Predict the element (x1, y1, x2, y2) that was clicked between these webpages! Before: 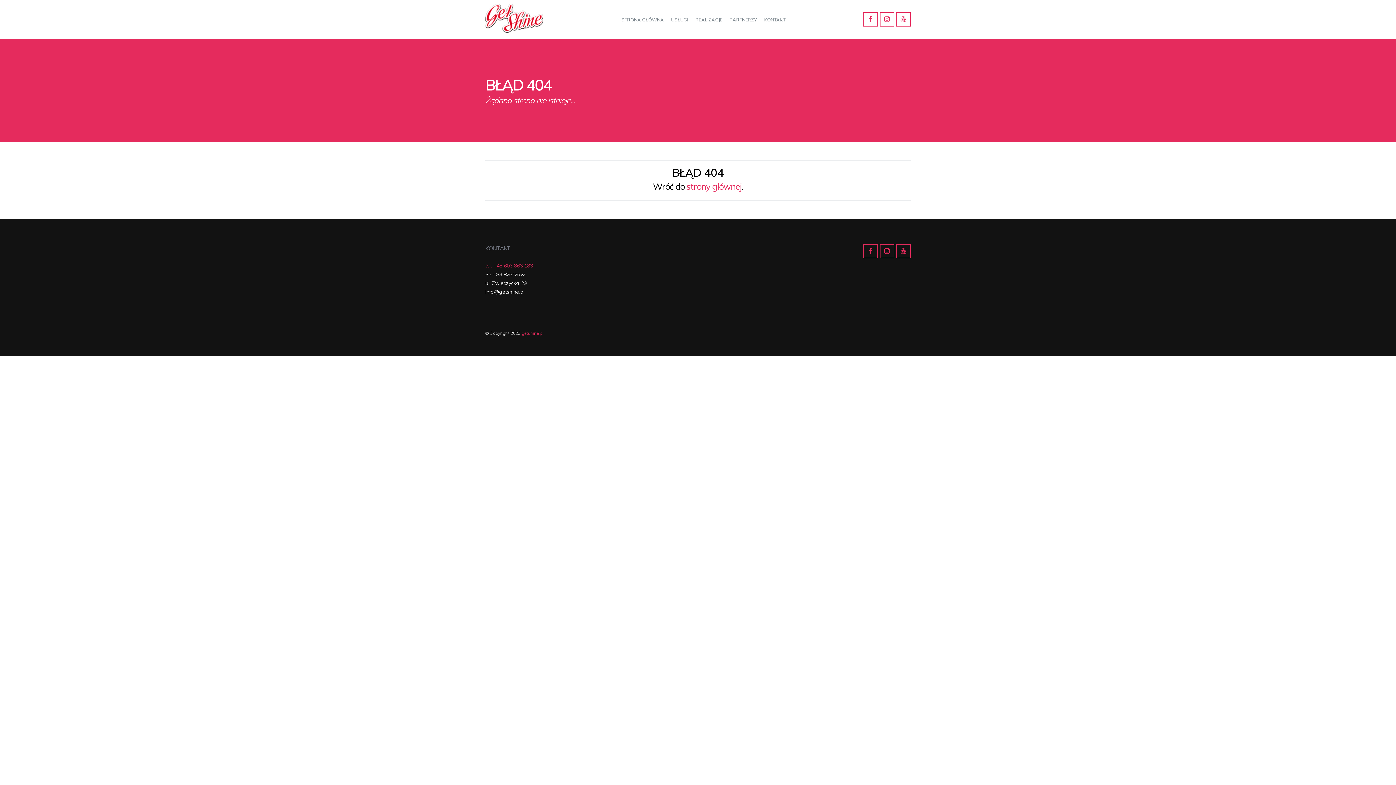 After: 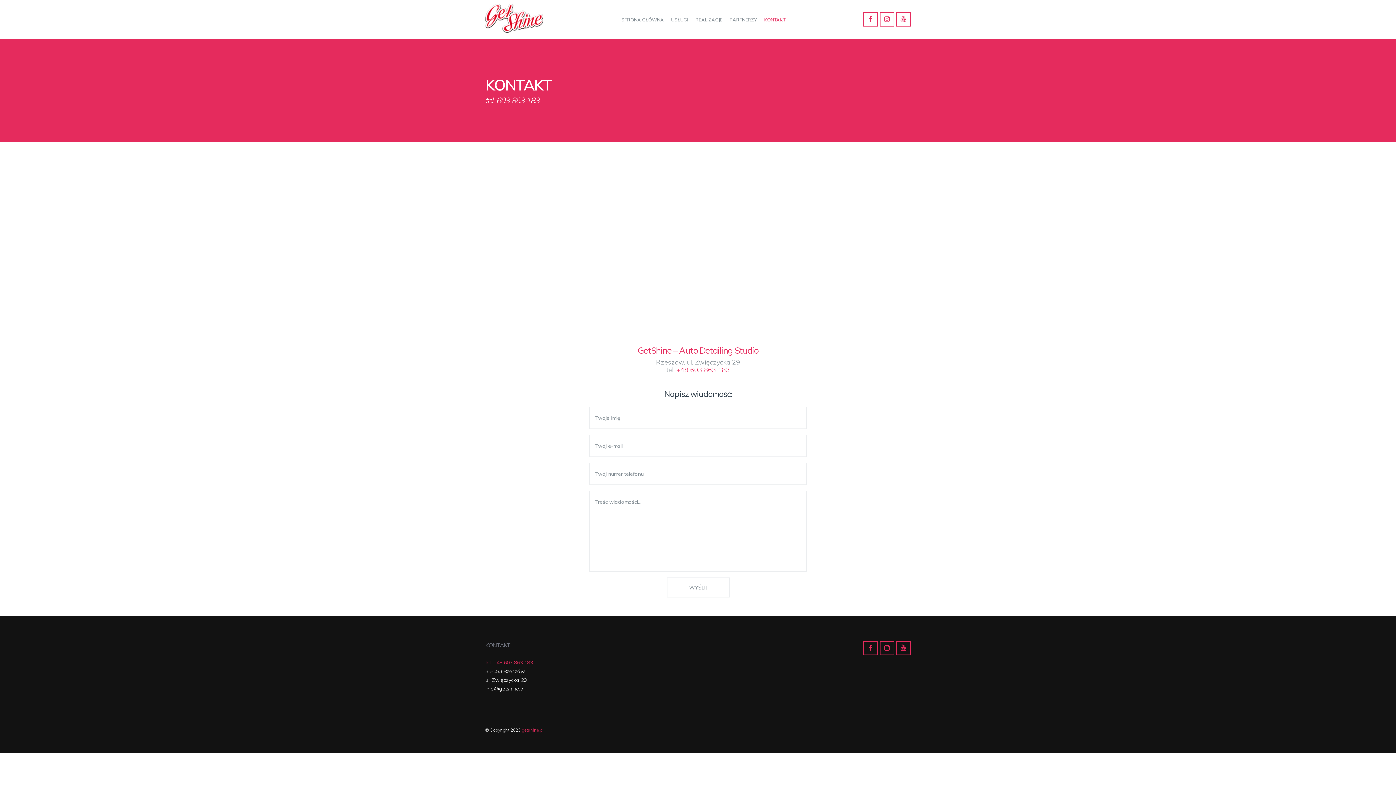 Action: label: KONTAKT bbox: (764, 0, 785, 39)